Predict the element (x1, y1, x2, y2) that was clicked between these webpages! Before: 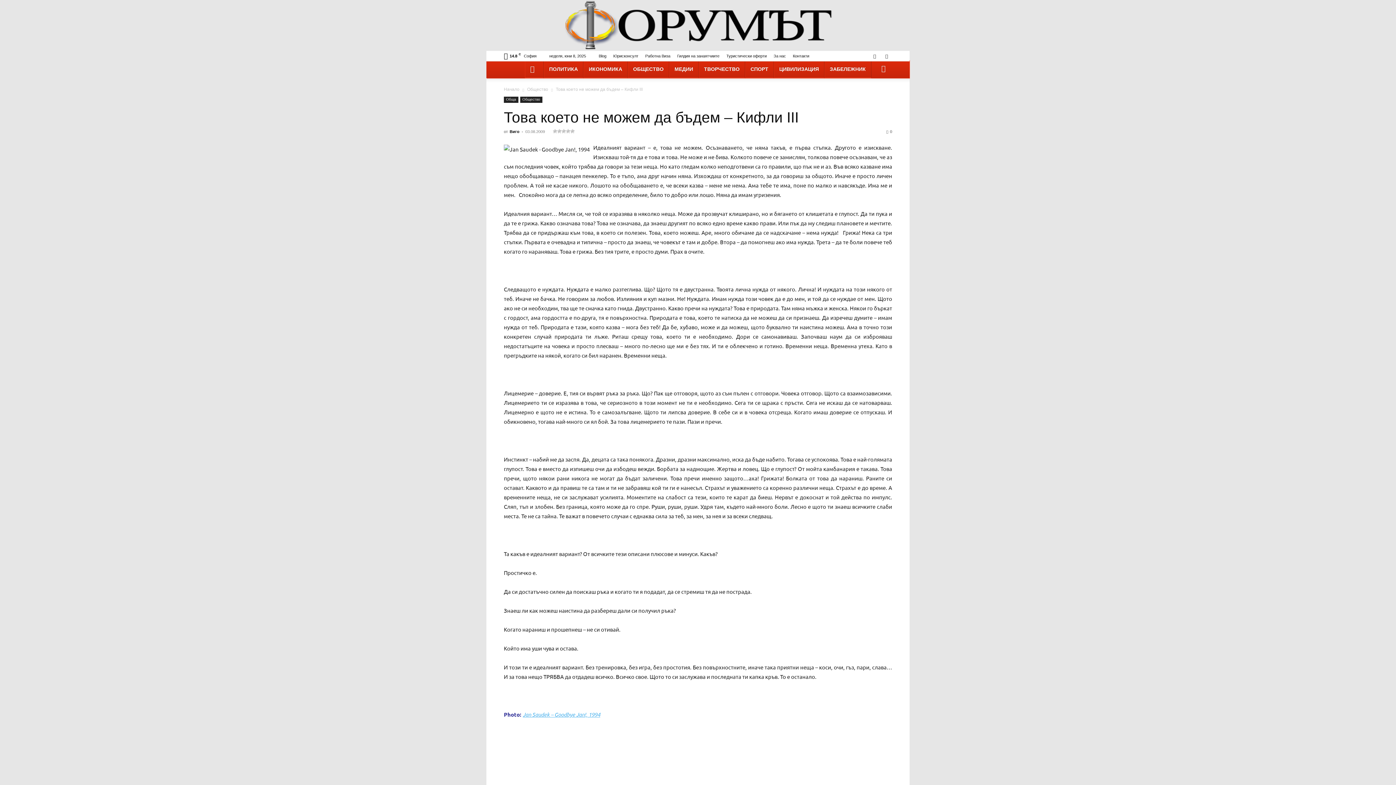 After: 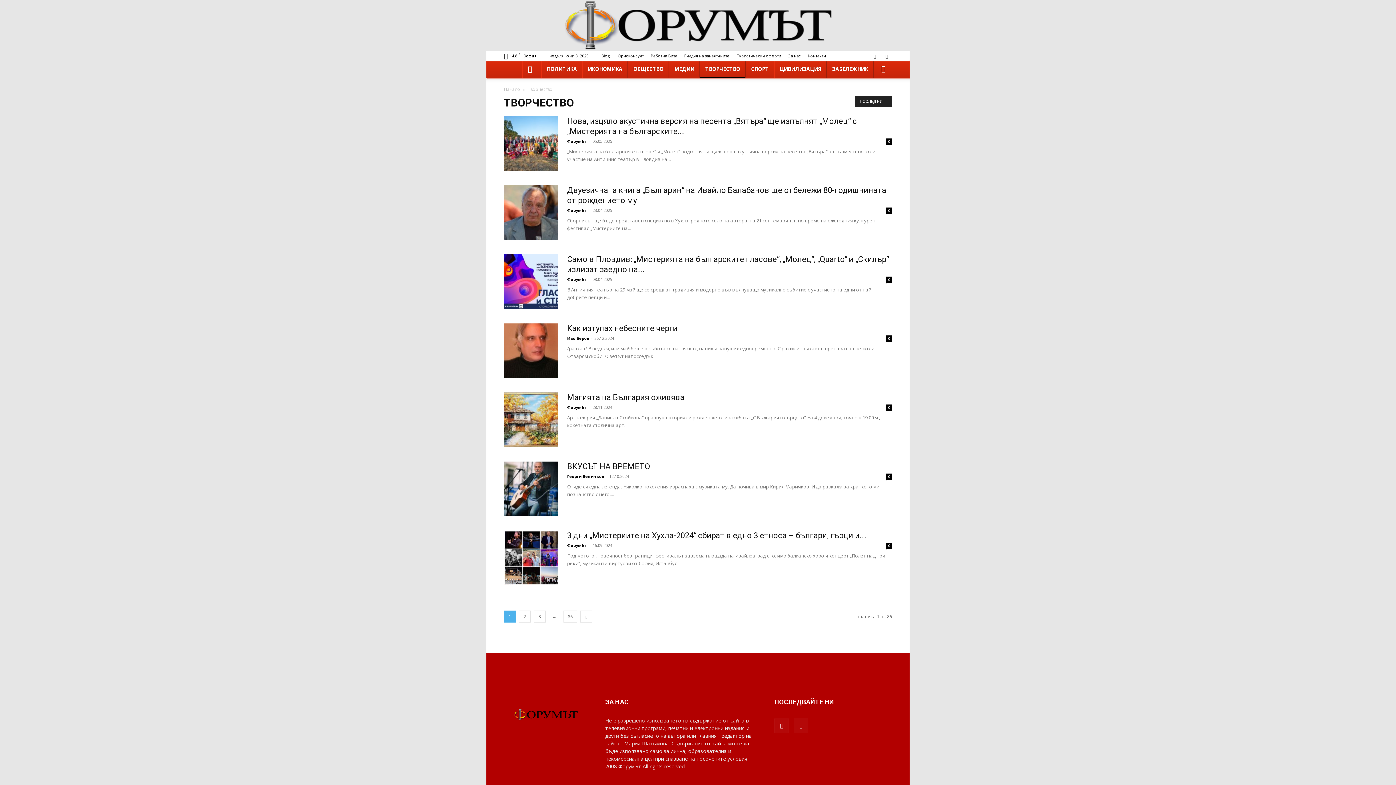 Action: label: ТВОРЧЕСТВО bbox: (699, 60, 744, 77)